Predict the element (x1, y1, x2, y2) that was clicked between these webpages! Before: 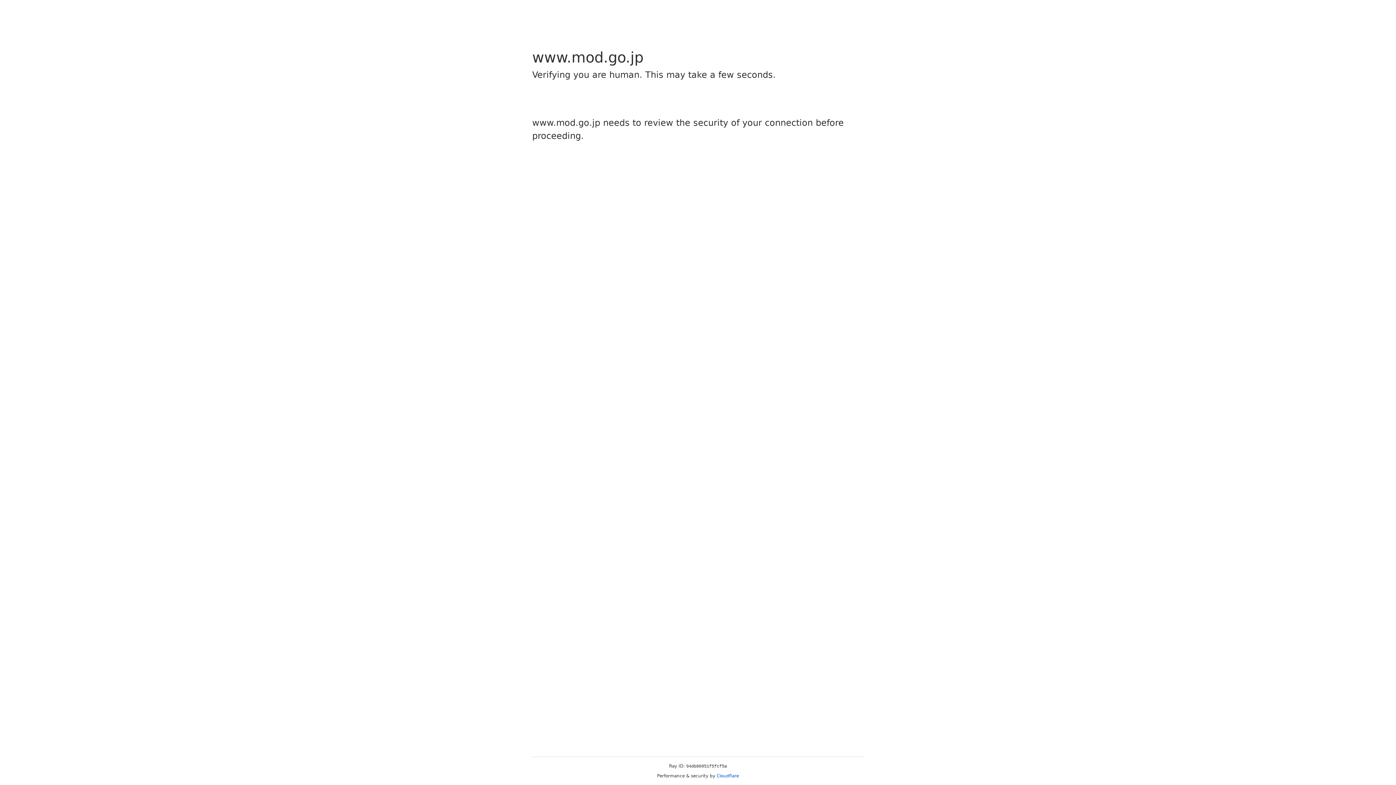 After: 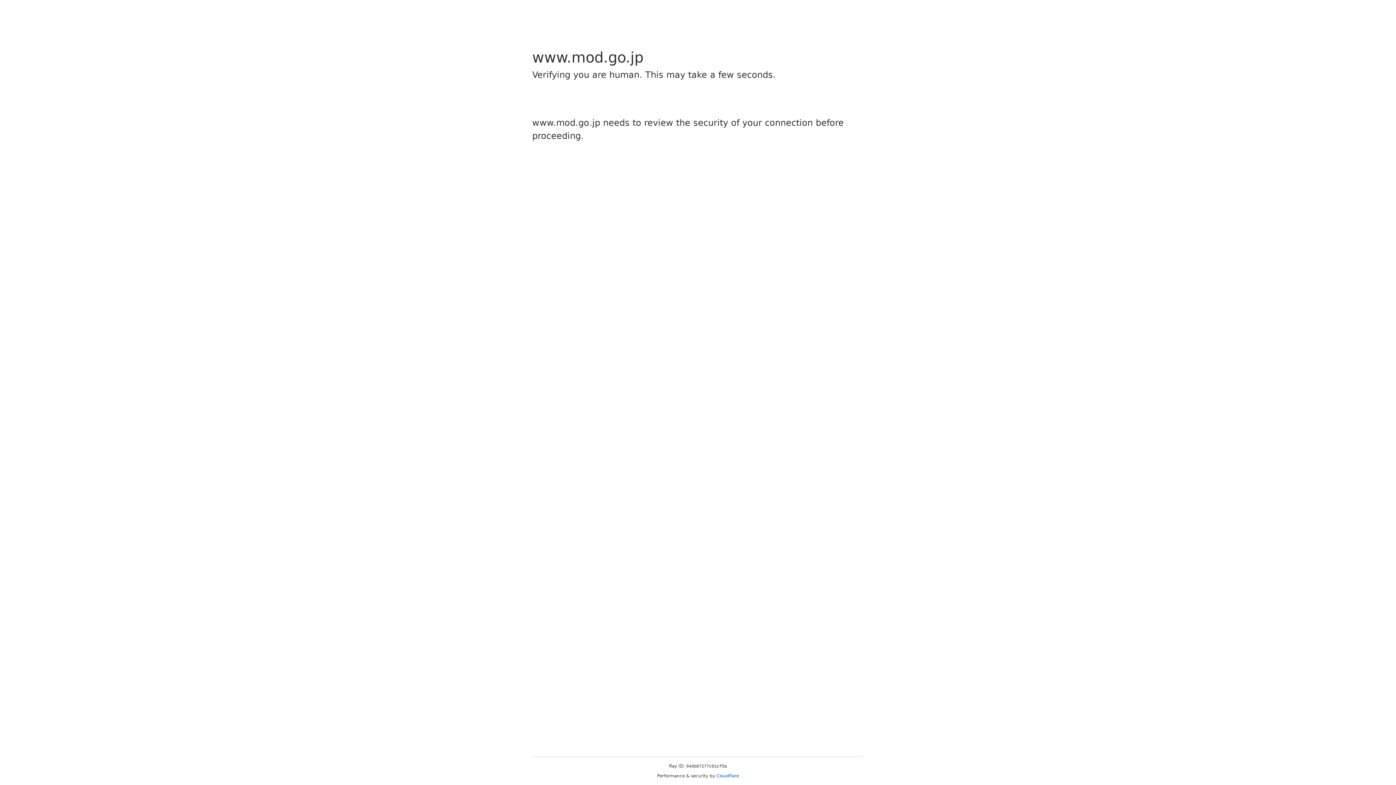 Action: label: Cloudflare bbox: (716, 773, 739, 778)